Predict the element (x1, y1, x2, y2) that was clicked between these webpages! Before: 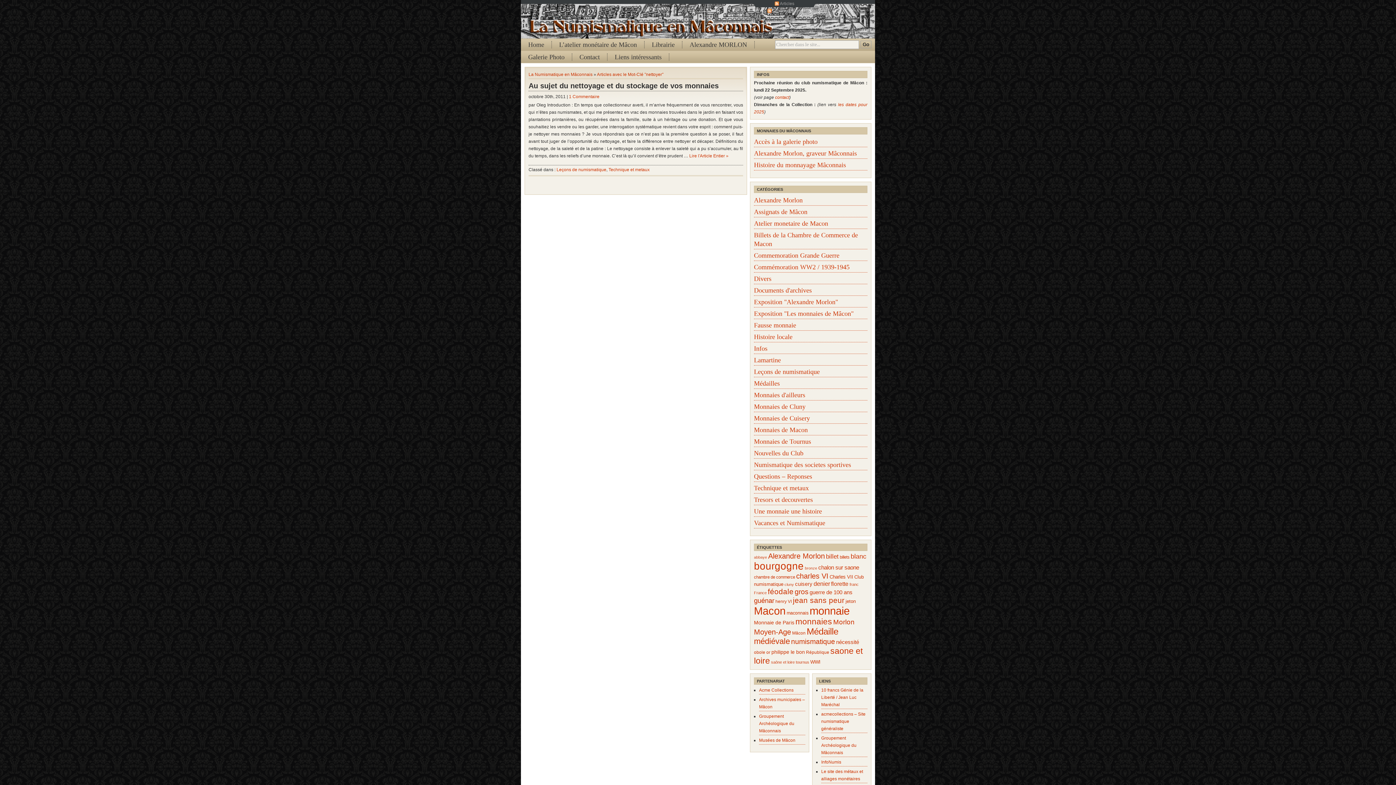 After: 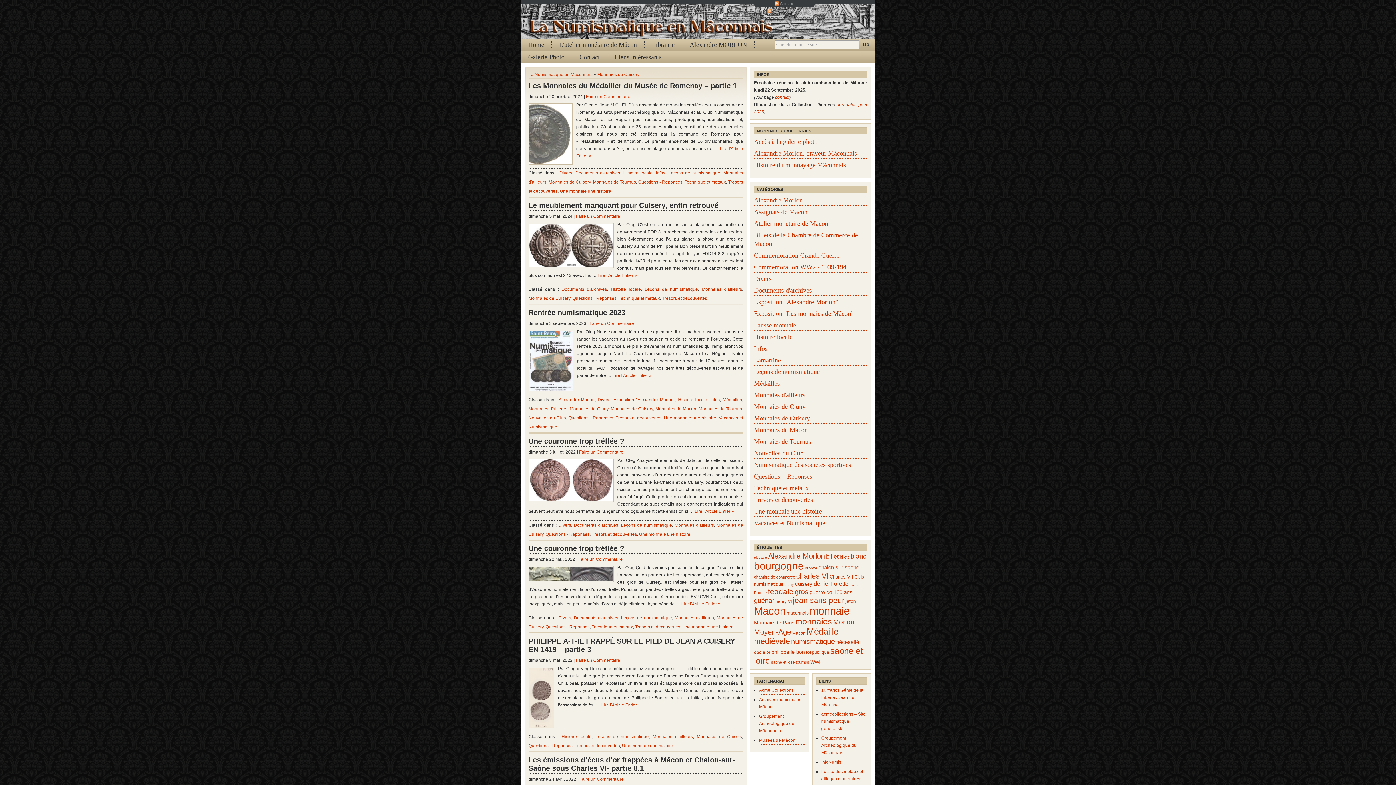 Action: bbox: (754, 414, 810, 422) label: Monnaies de Cuisery